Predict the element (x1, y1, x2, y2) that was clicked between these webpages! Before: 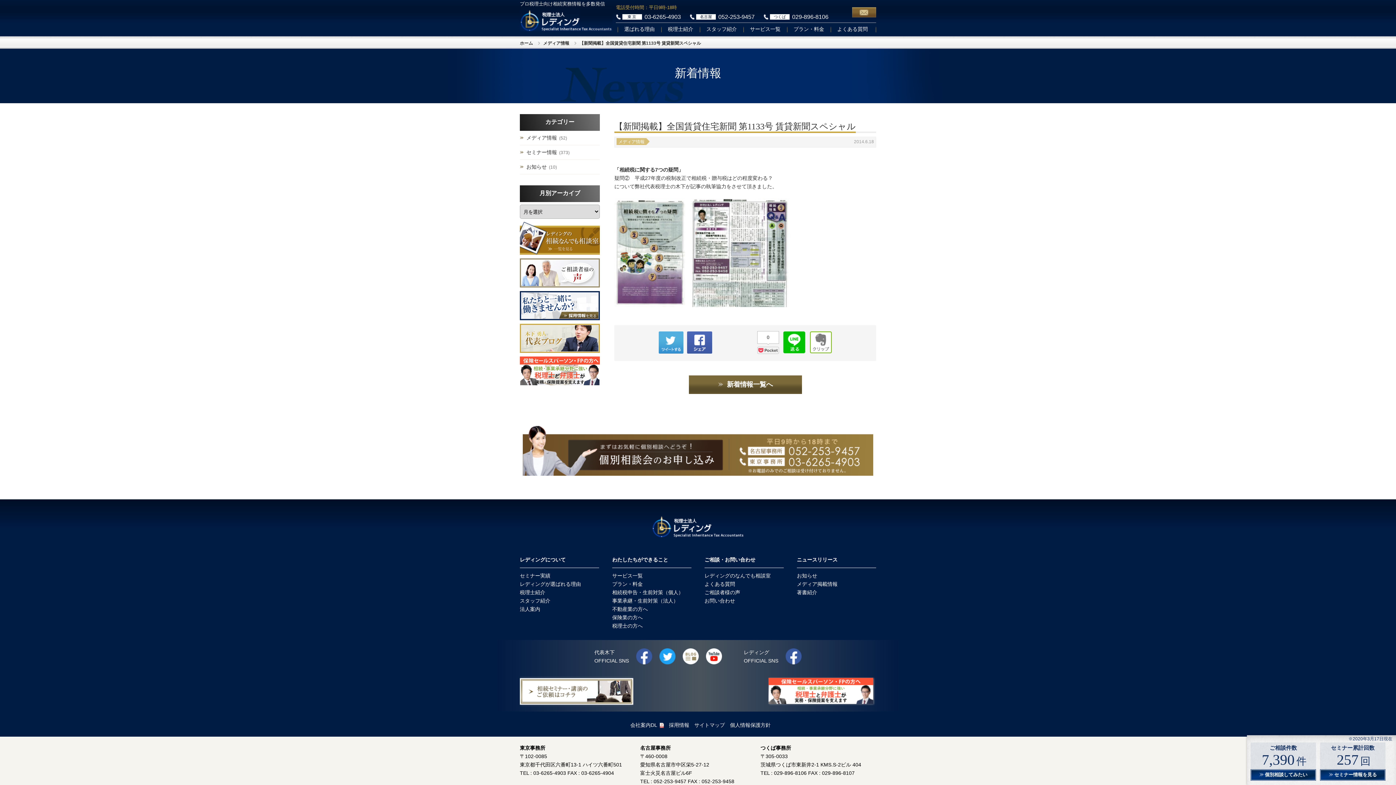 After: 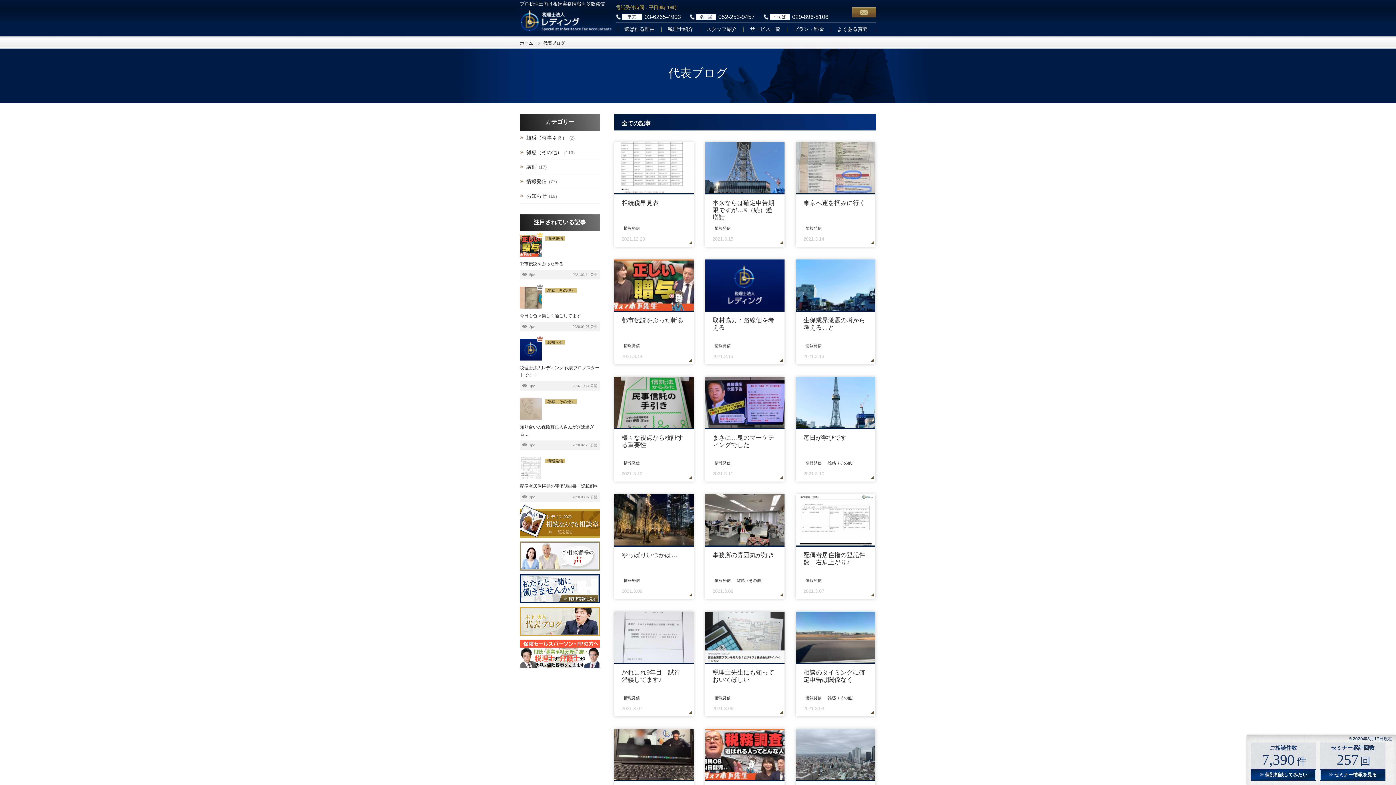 Action: bbox: (520, 325, 600, 330)